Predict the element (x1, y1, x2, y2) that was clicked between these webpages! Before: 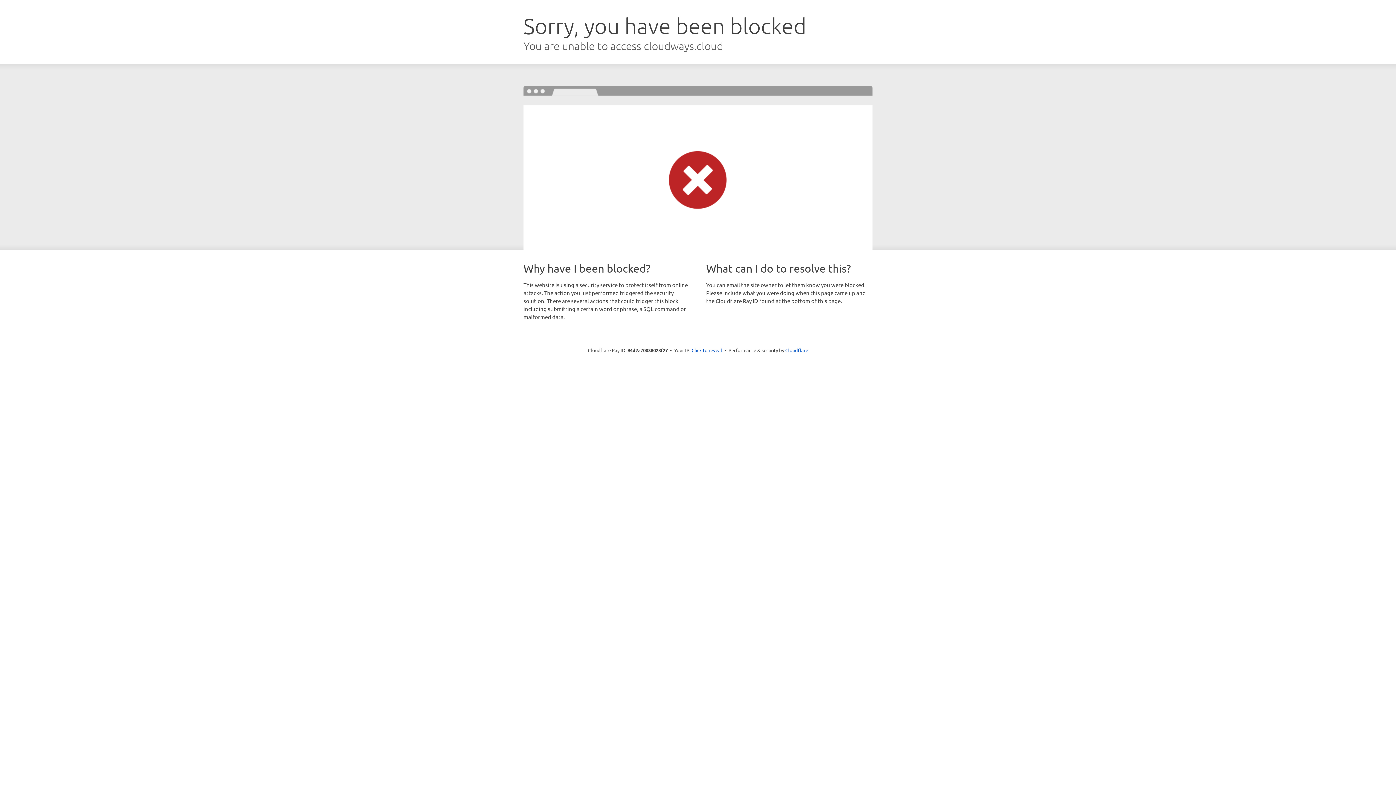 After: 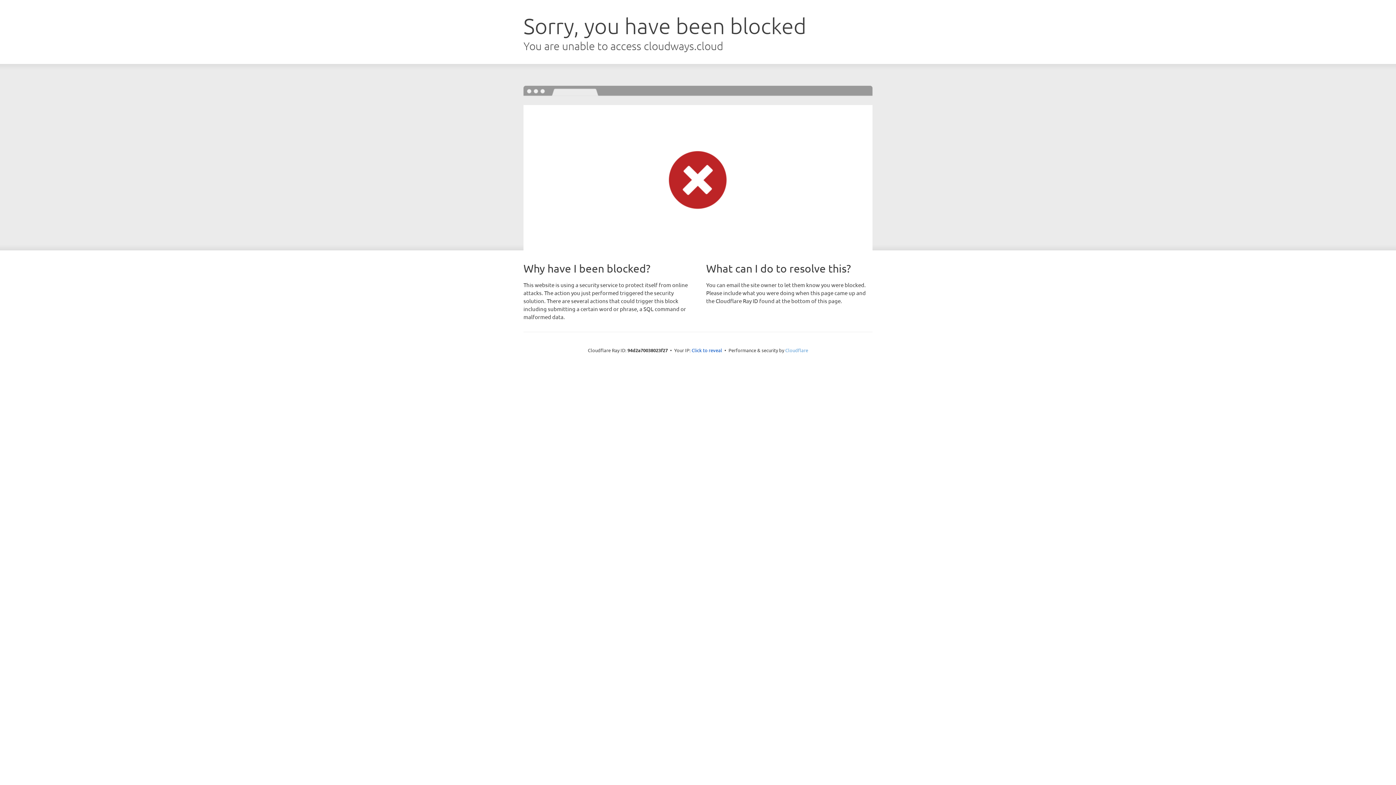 Action: label: Cloudflare bbox: (785, 347, 808, 353)